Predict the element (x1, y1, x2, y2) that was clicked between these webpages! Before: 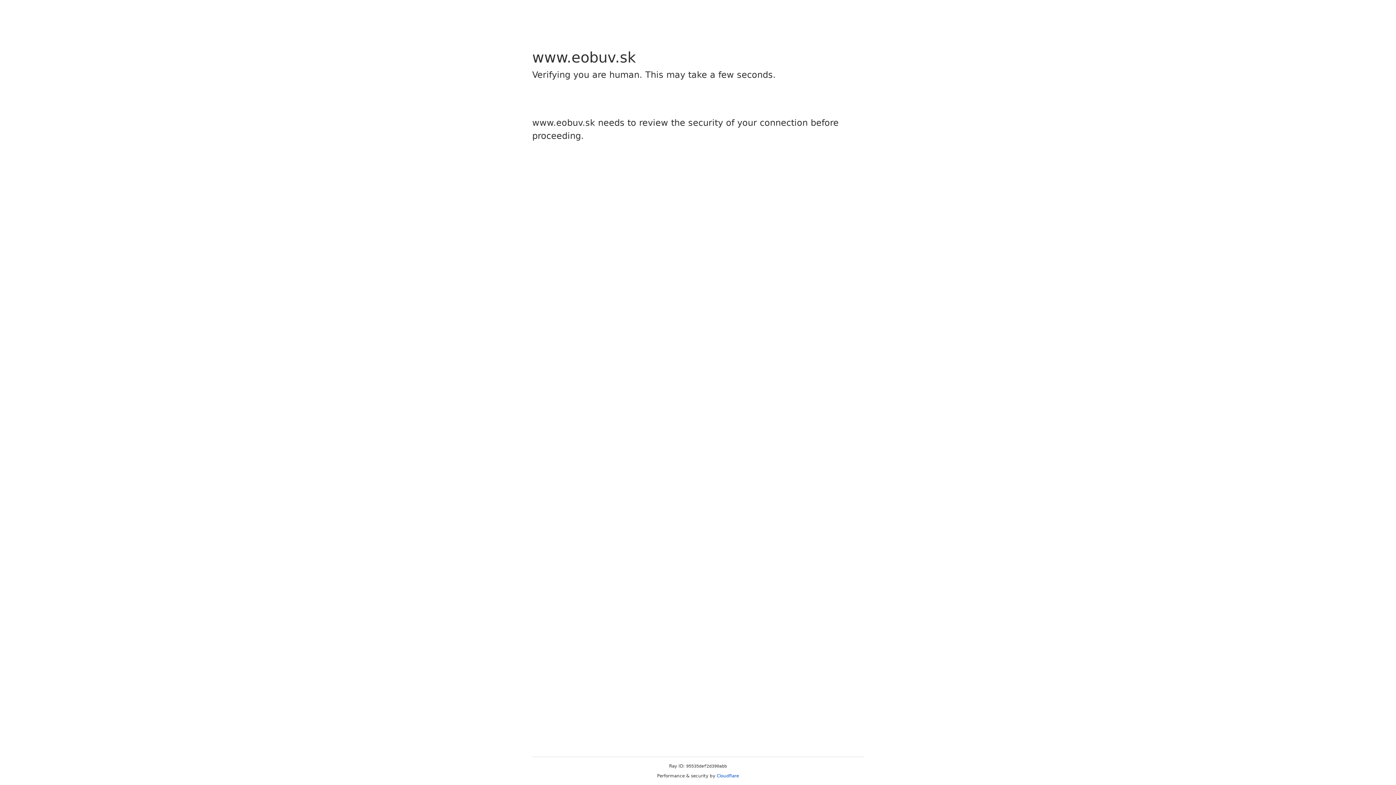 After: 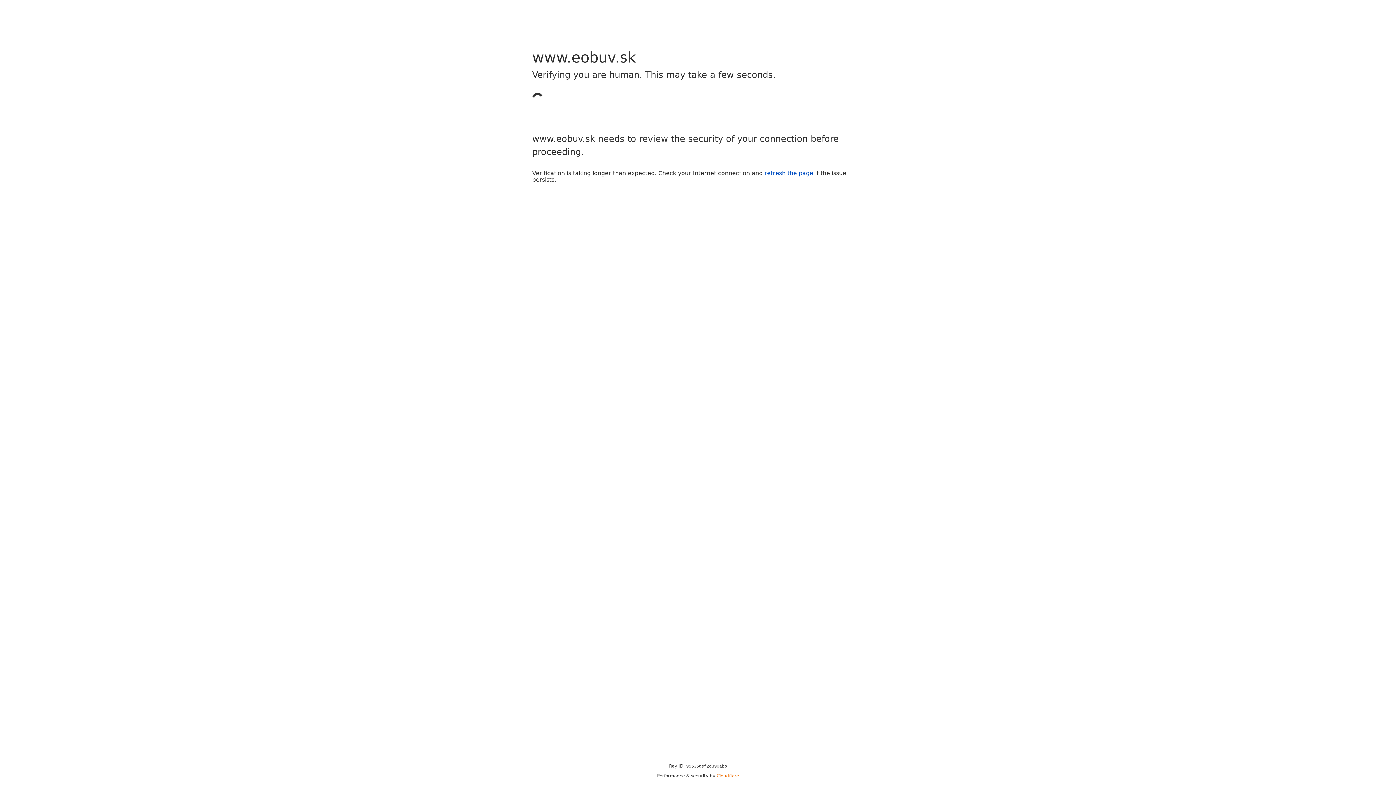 Action: label: Cloudflare bbox: (716, 773, 739, 778)